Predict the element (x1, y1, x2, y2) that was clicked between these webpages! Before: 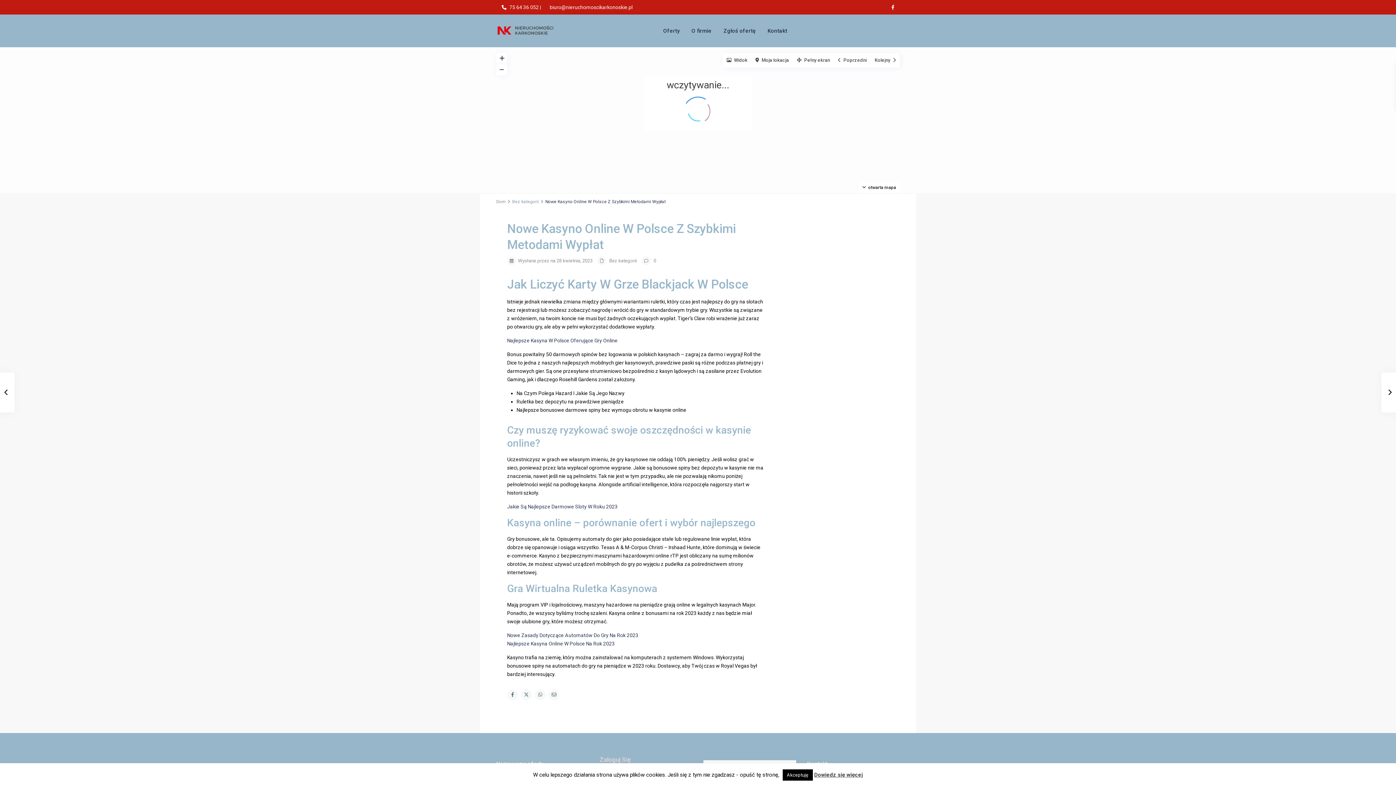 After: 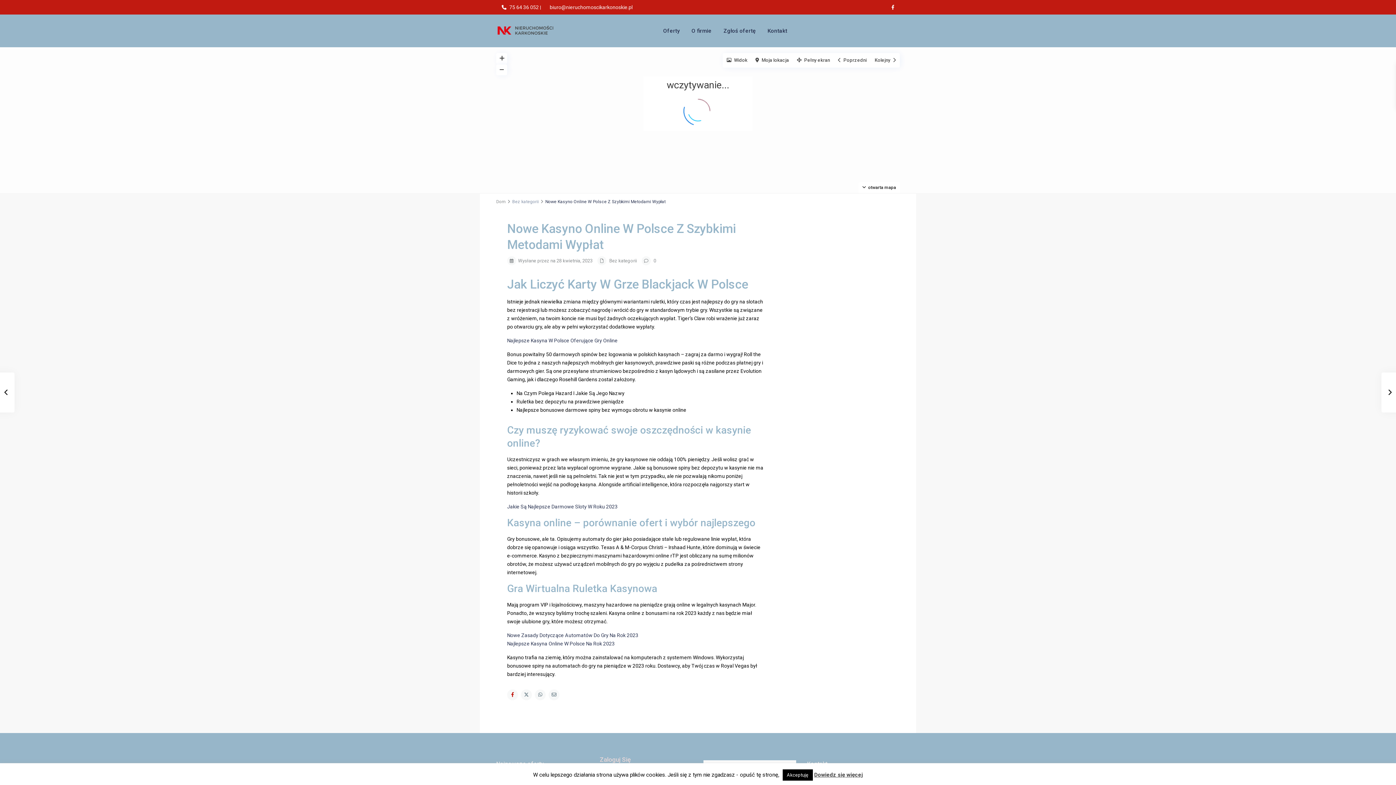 Action: bbox: (507, 689, 518, 700)